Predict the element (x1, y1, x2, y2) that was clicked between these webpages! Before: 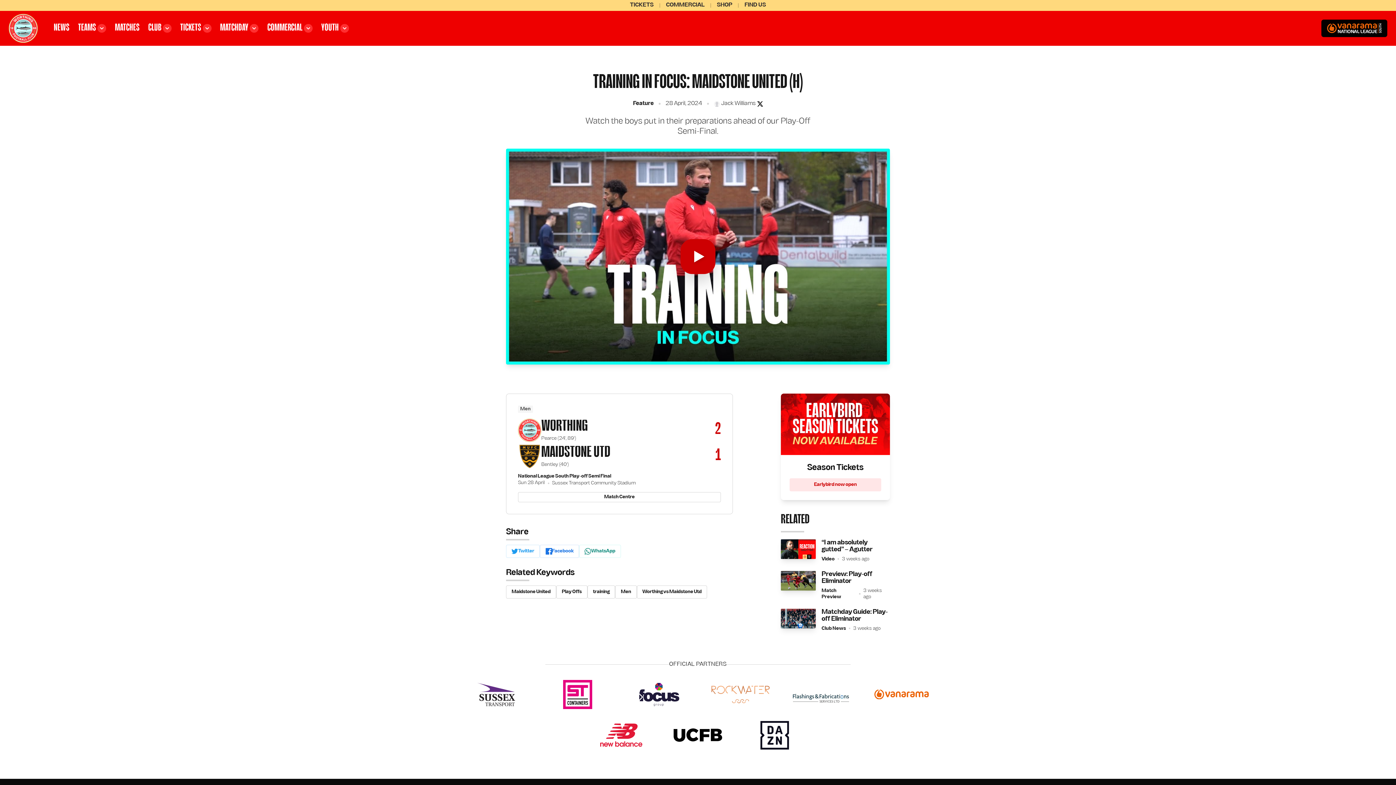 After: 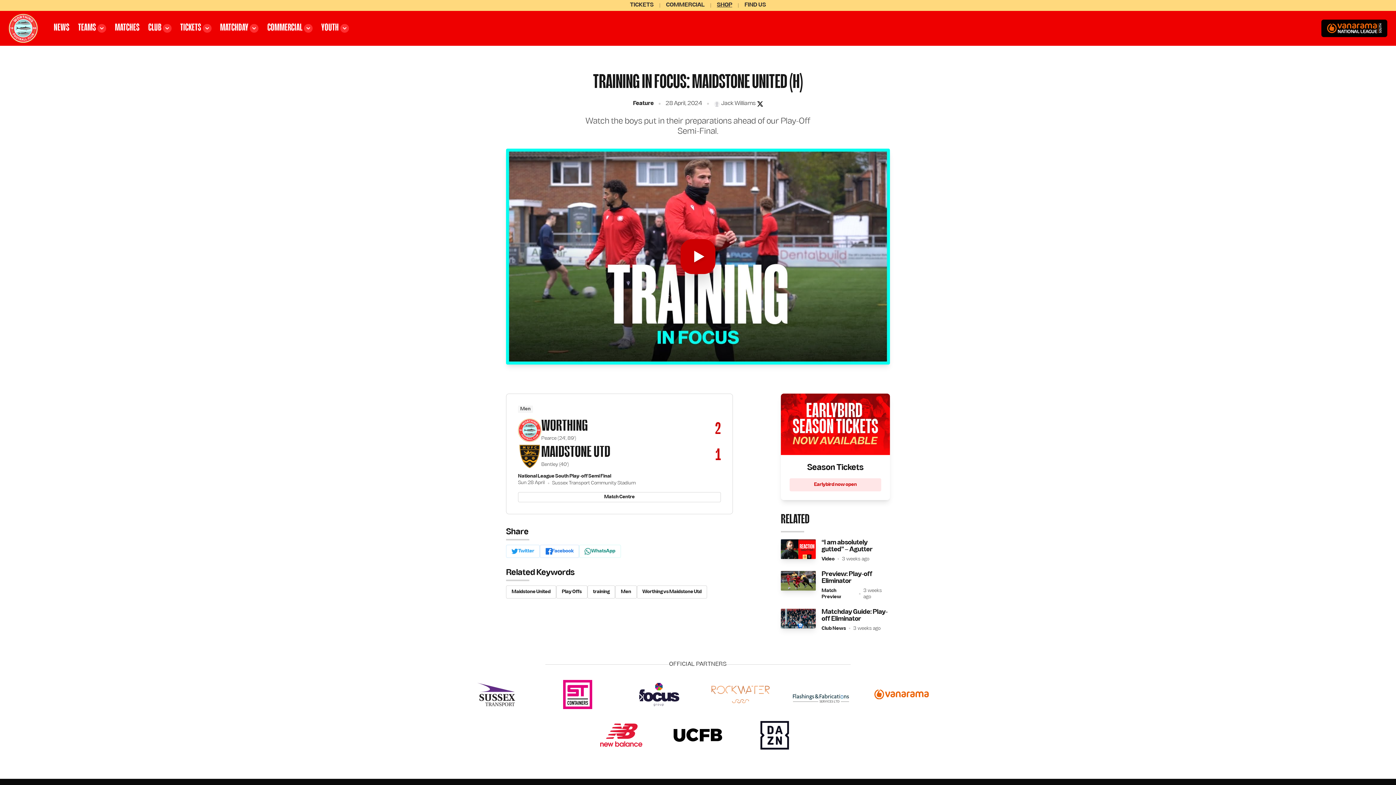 Action: label: SHOP bbox: (717, 2, 732, 8)